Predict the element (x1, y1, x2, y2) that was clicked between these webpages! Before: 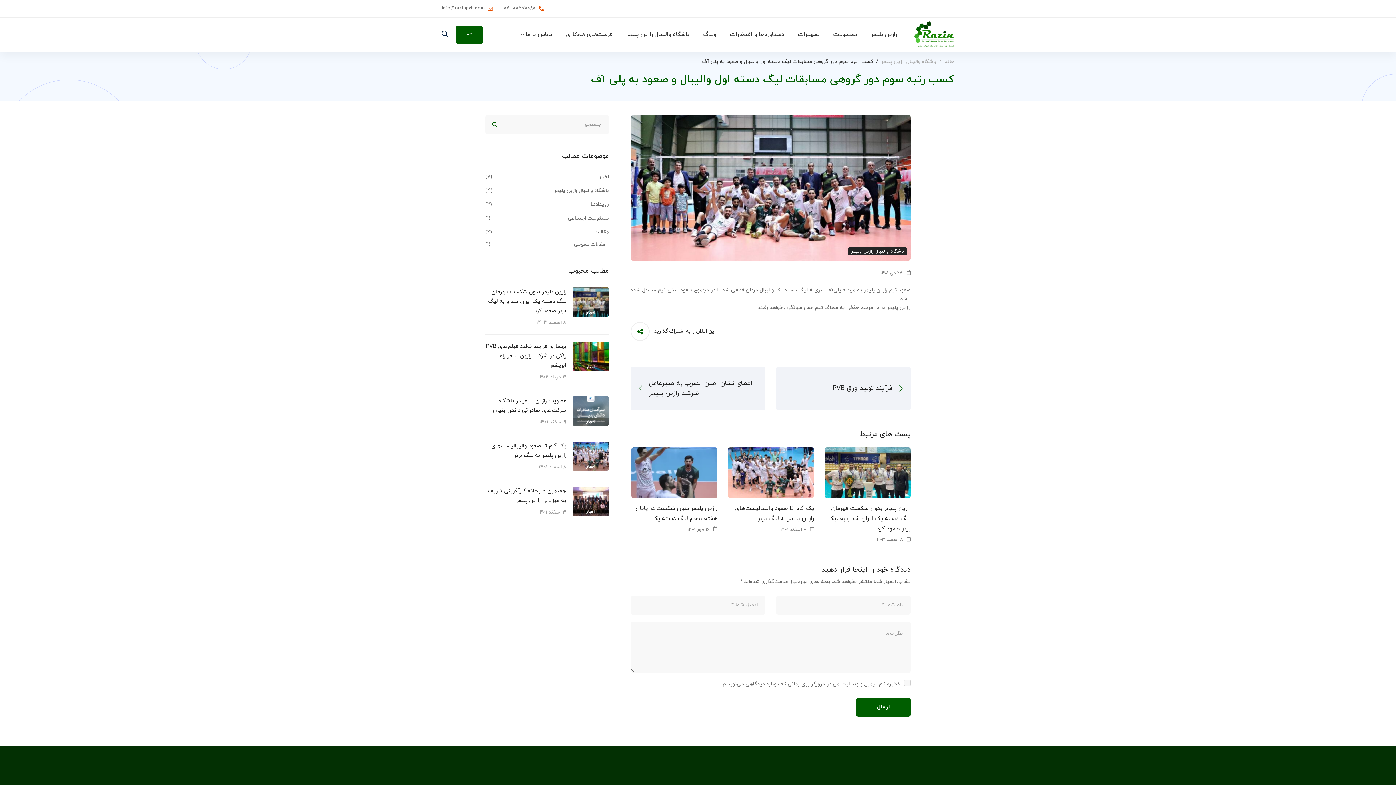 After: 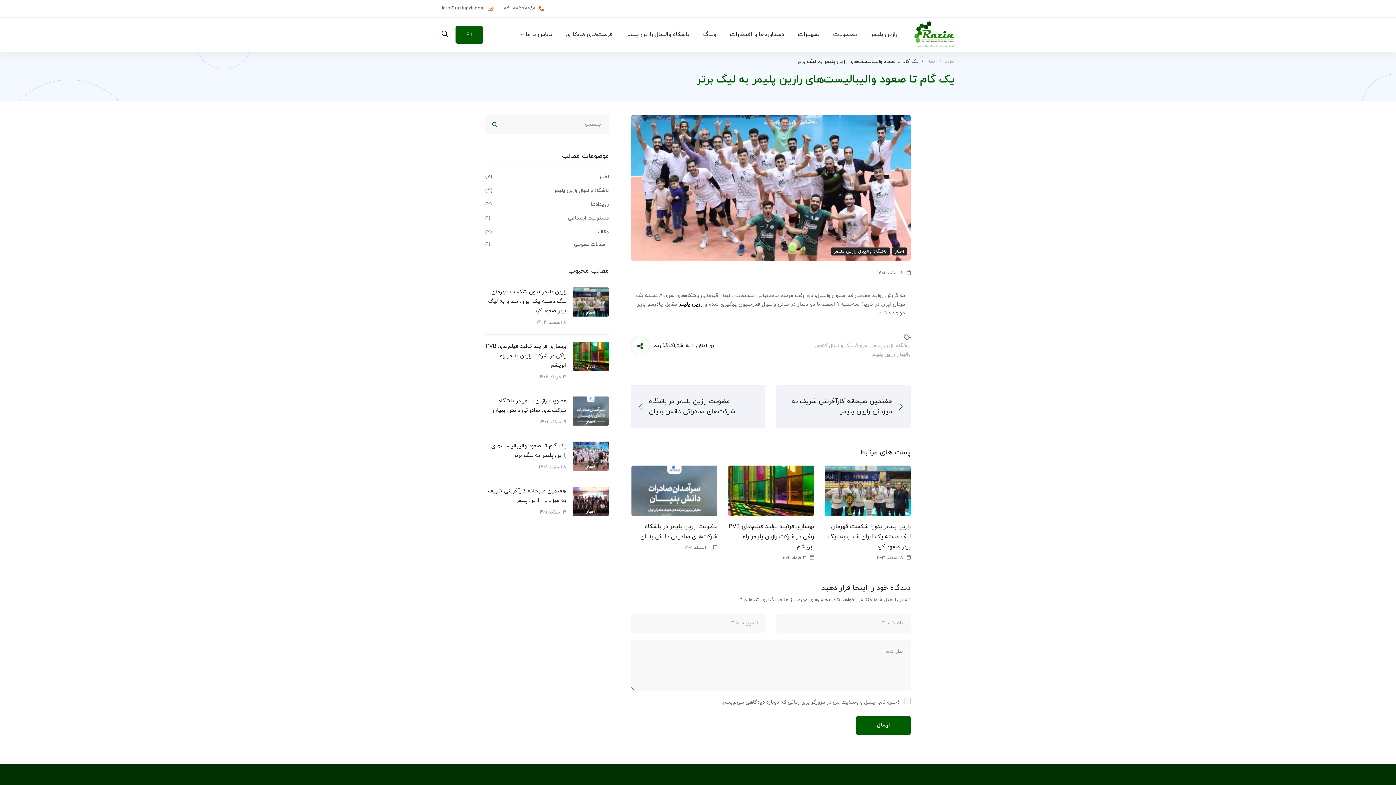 Action: bbox: (728, 503, 814, 524) label: یک گام تا صعود والیبالیست‌های رازین پلیمر به لیگ برتر